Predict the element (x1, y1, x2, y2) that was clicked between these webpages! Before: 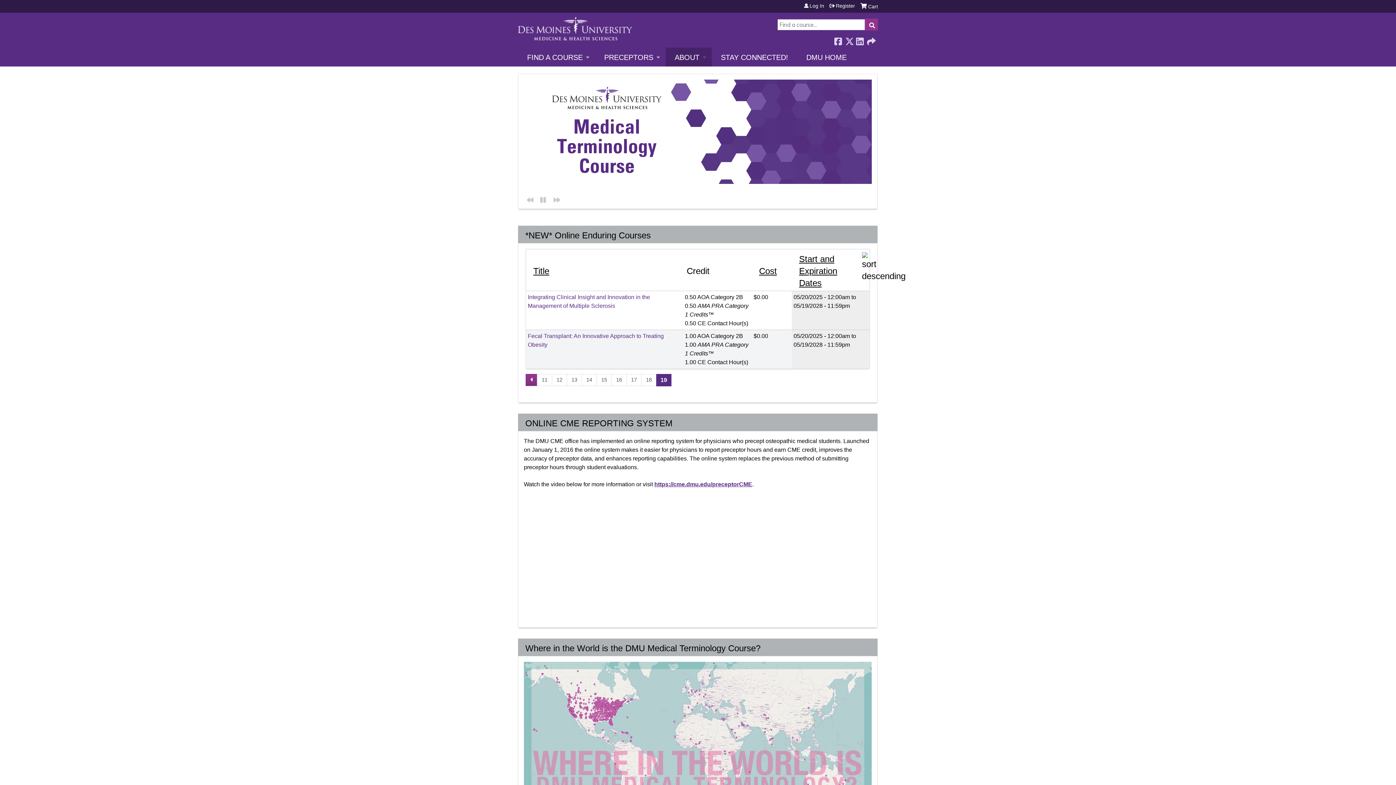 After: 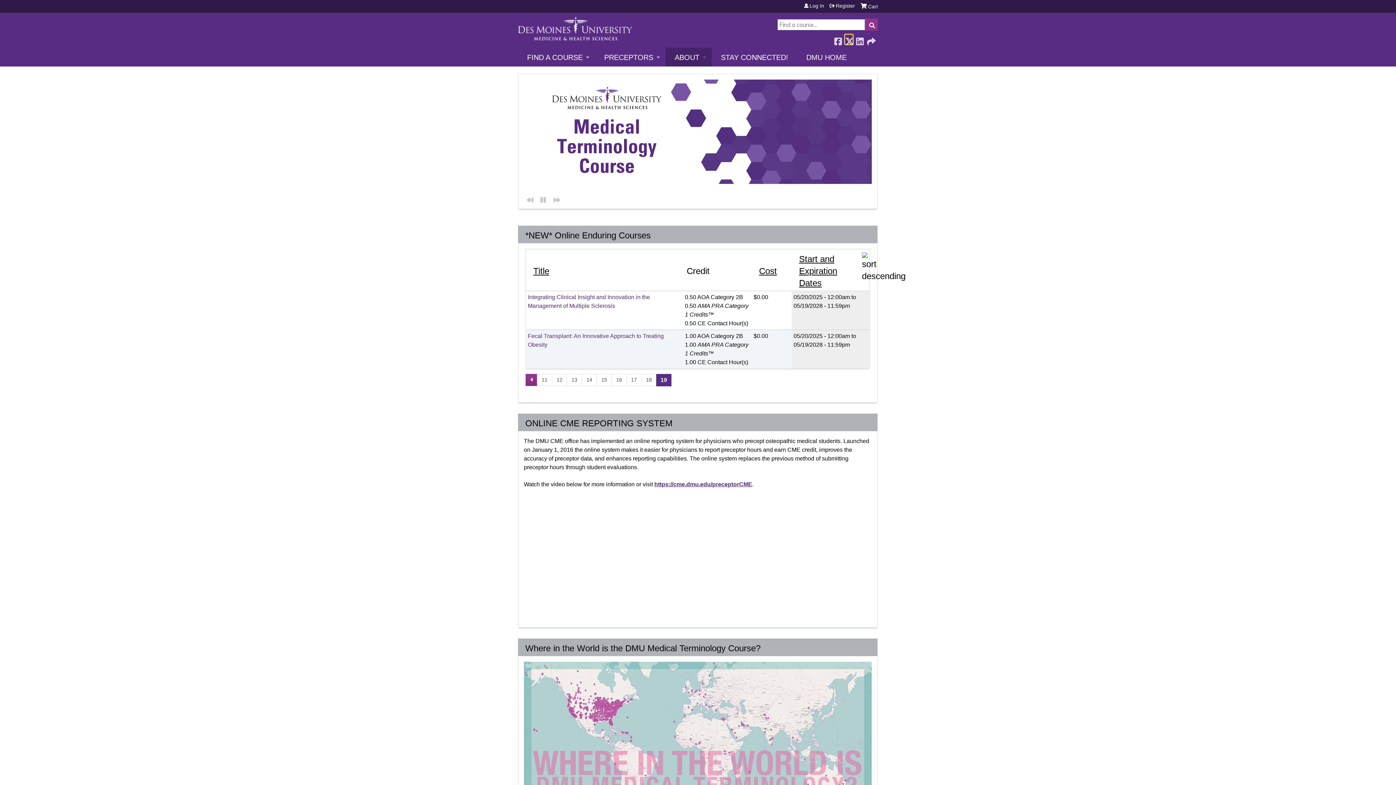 Action: bbox: (845, 35, 852, 44) label:  Twitter